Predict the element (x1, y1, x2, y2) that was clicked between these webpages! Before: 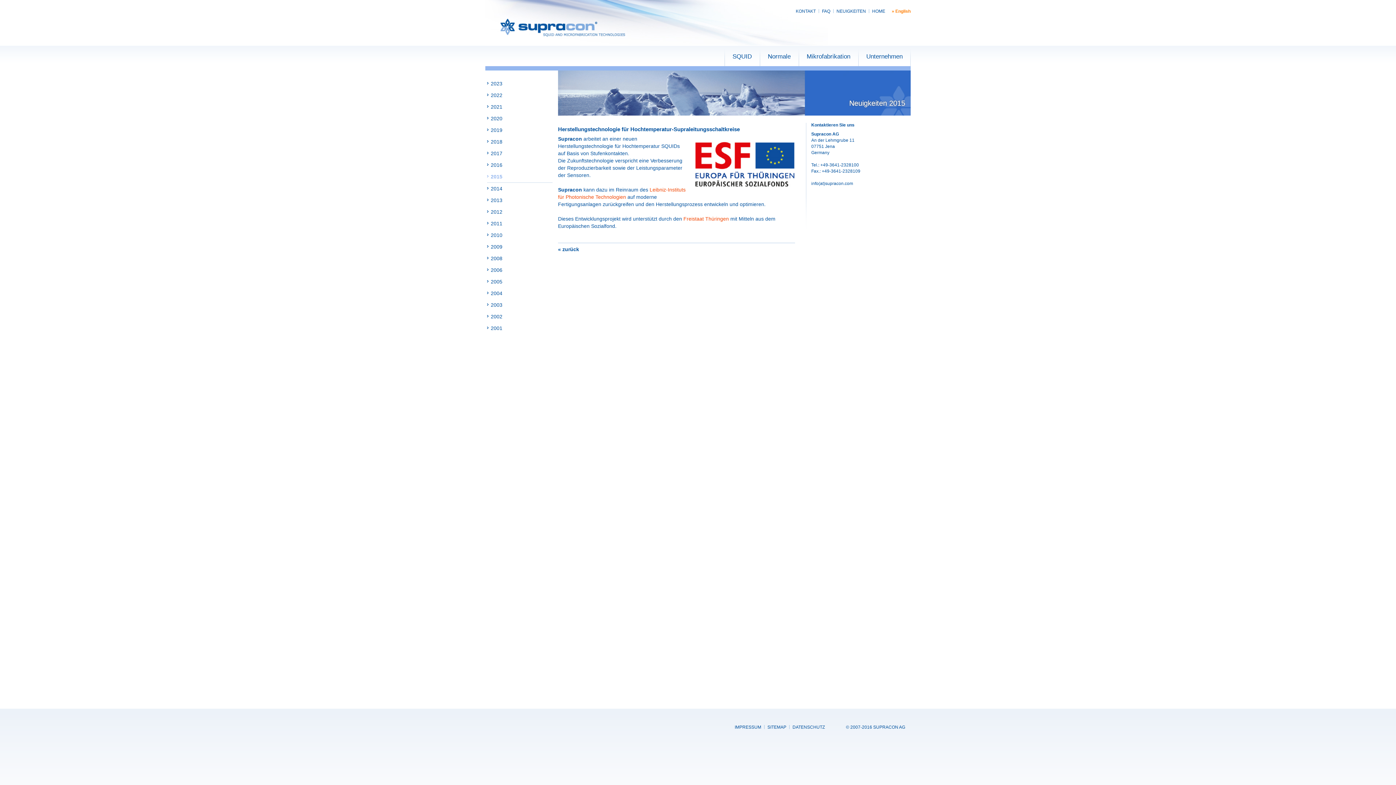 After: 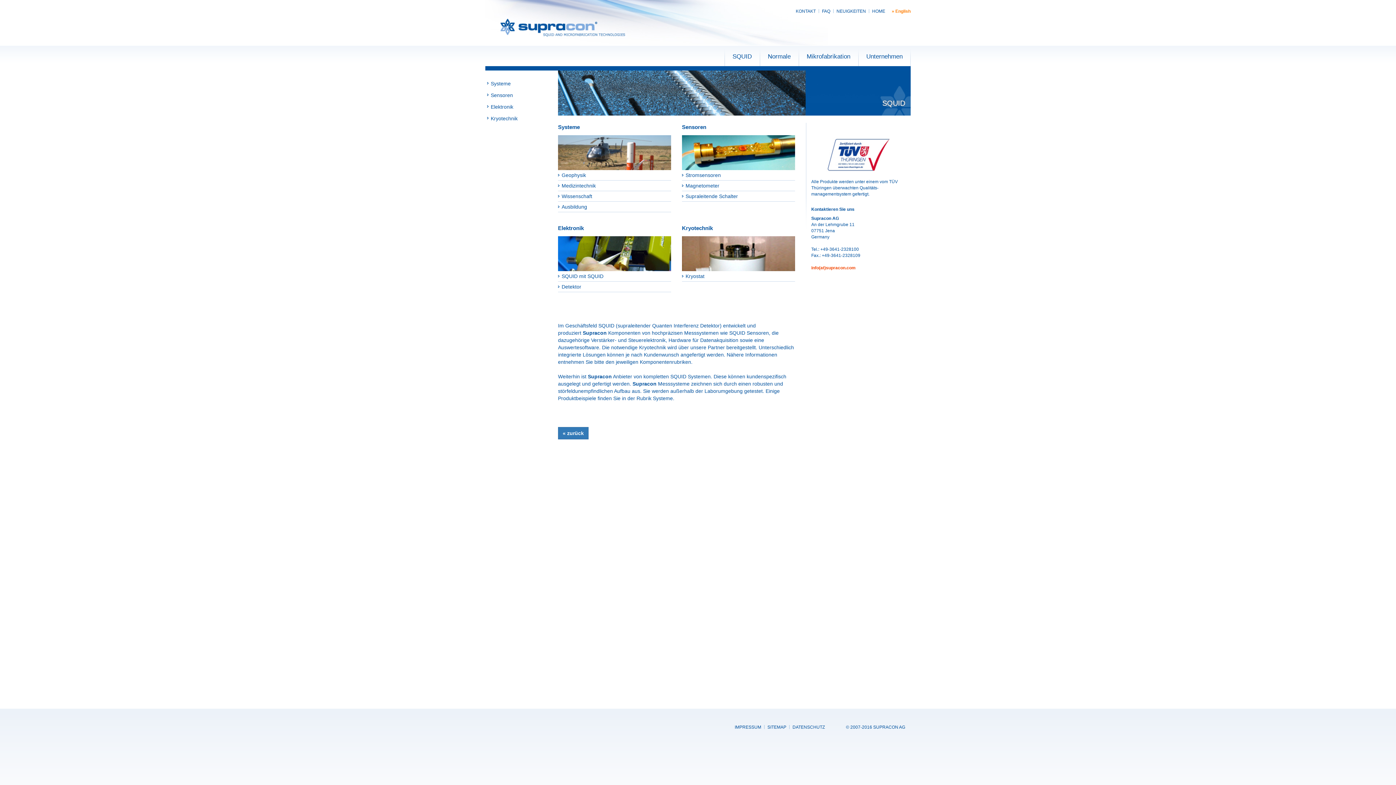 Action: bbox: (724, 45, 760, 66) label: SQUID